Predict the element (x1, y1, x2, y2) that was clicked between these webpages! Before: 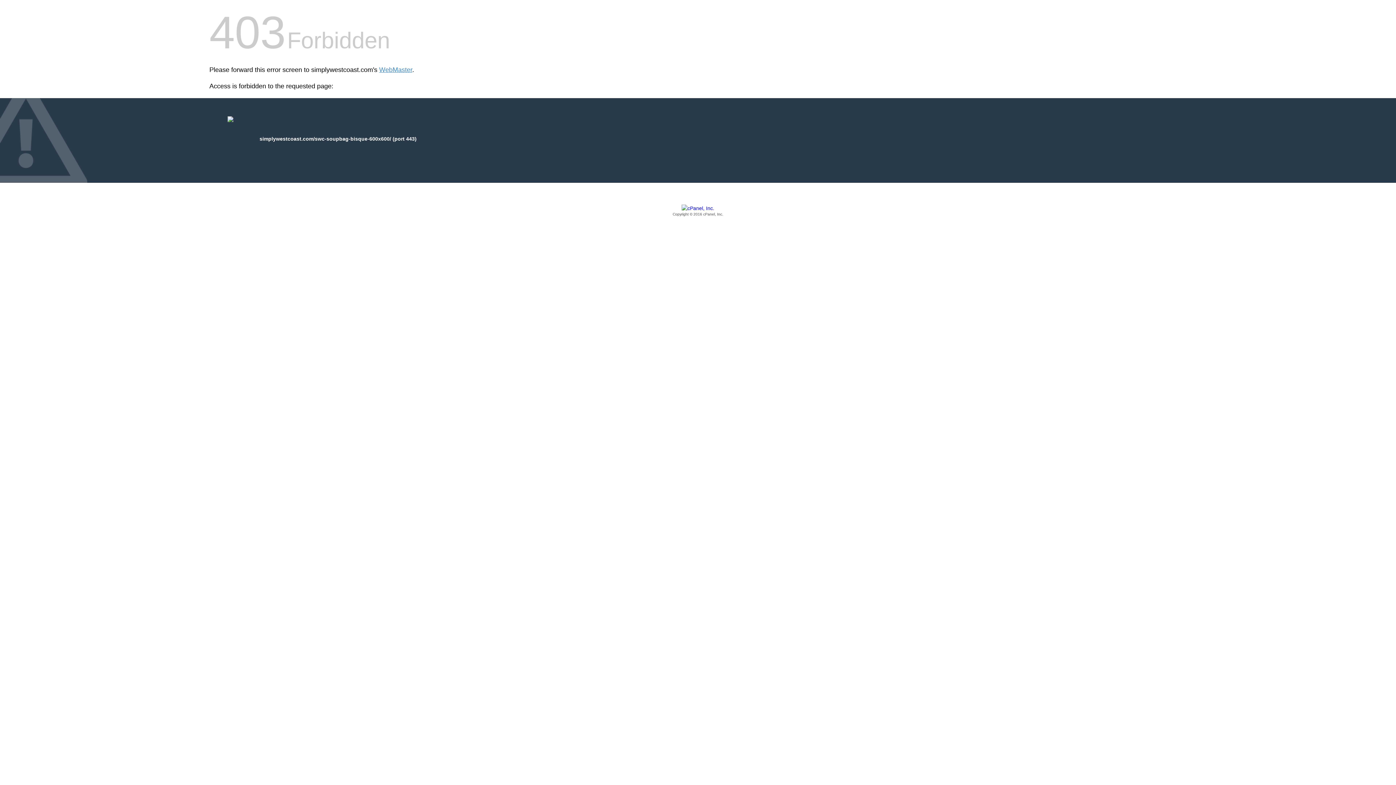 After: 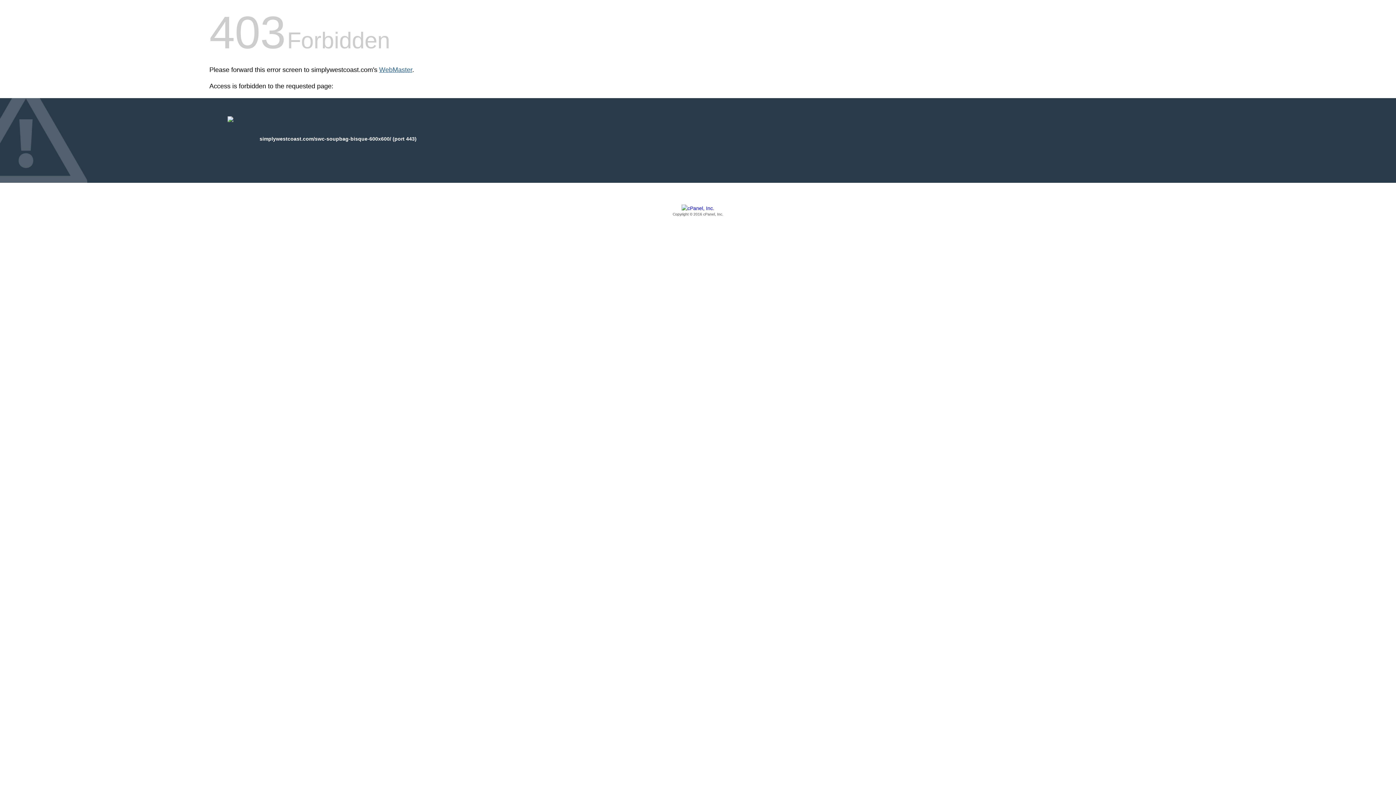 Action: label: WebMaster bbox: (379, 66, 412, 73)